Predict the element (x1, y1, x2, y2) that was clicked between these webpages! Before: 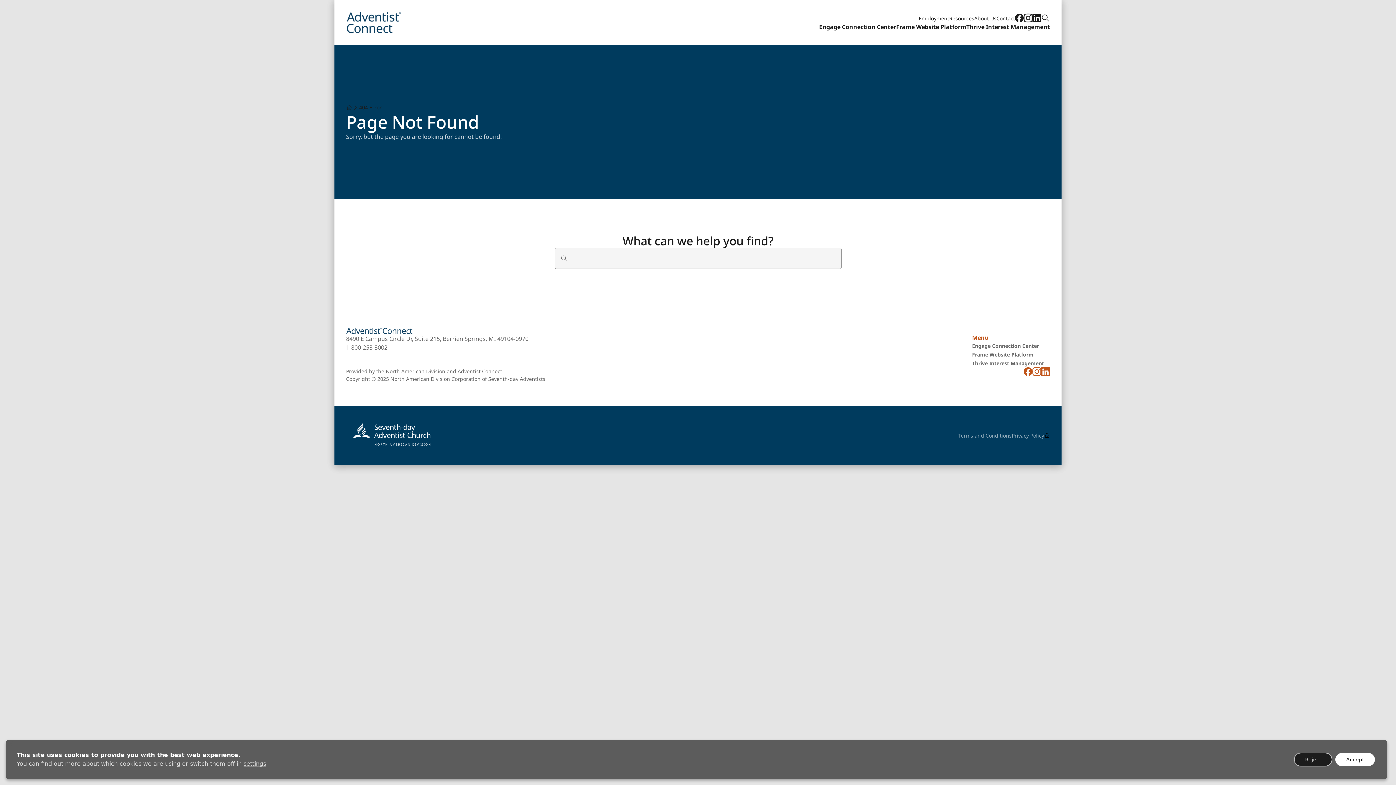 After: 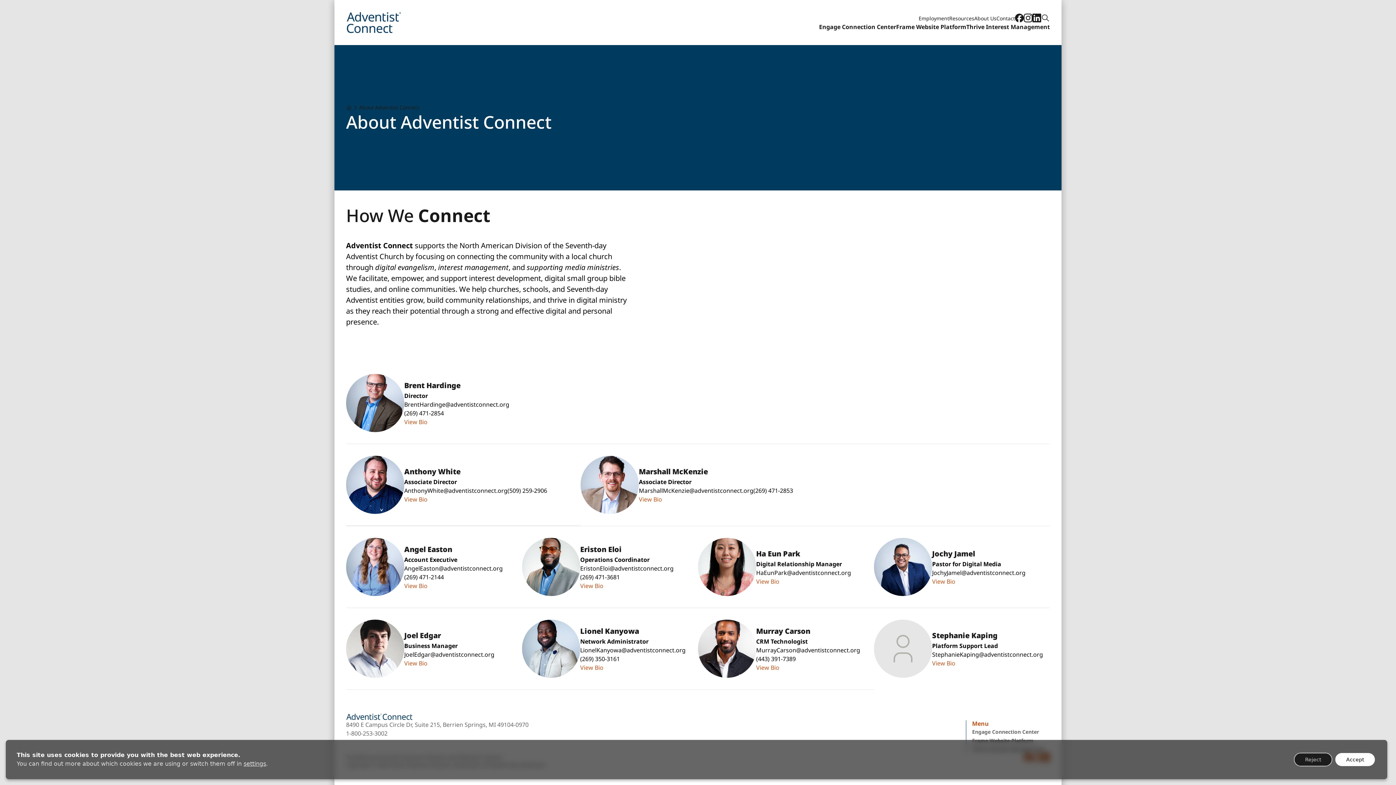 Action: label: About Us bbox: (974, 13, 996, 22)